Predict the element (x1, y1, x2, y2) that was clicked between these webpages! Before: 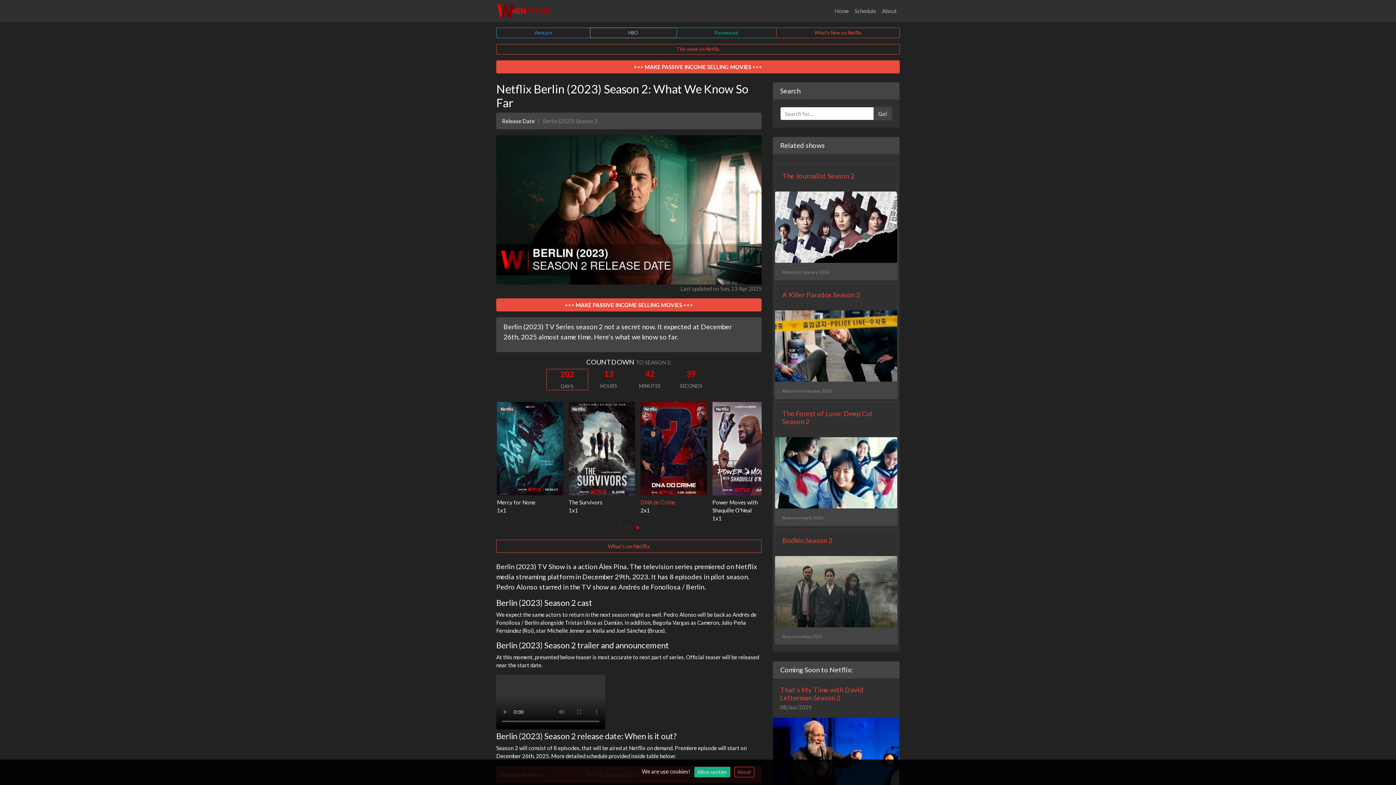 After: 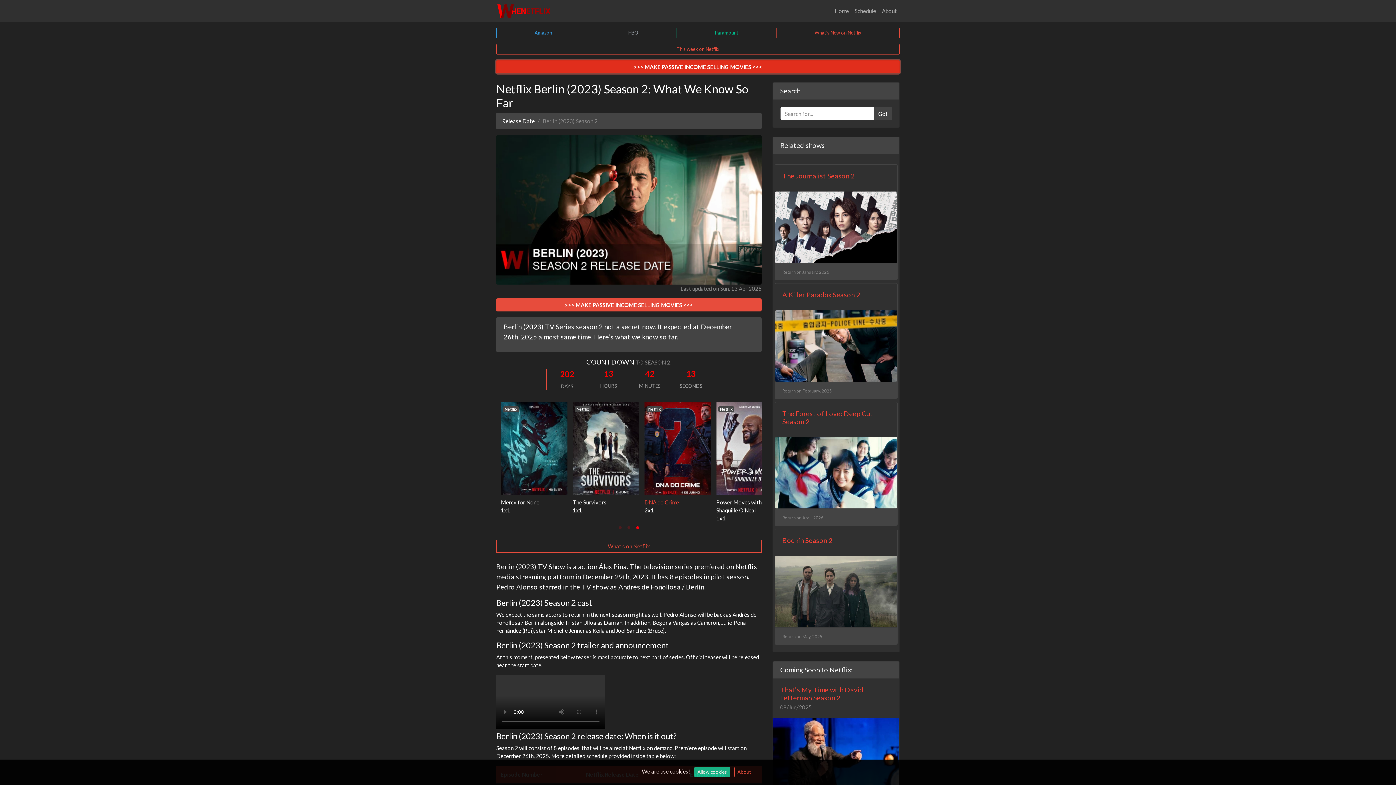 Action: bbox: (496, 60, 900, 73) label: >>> MAKE PASSIVE INCOME SELLING MOVIES <<<